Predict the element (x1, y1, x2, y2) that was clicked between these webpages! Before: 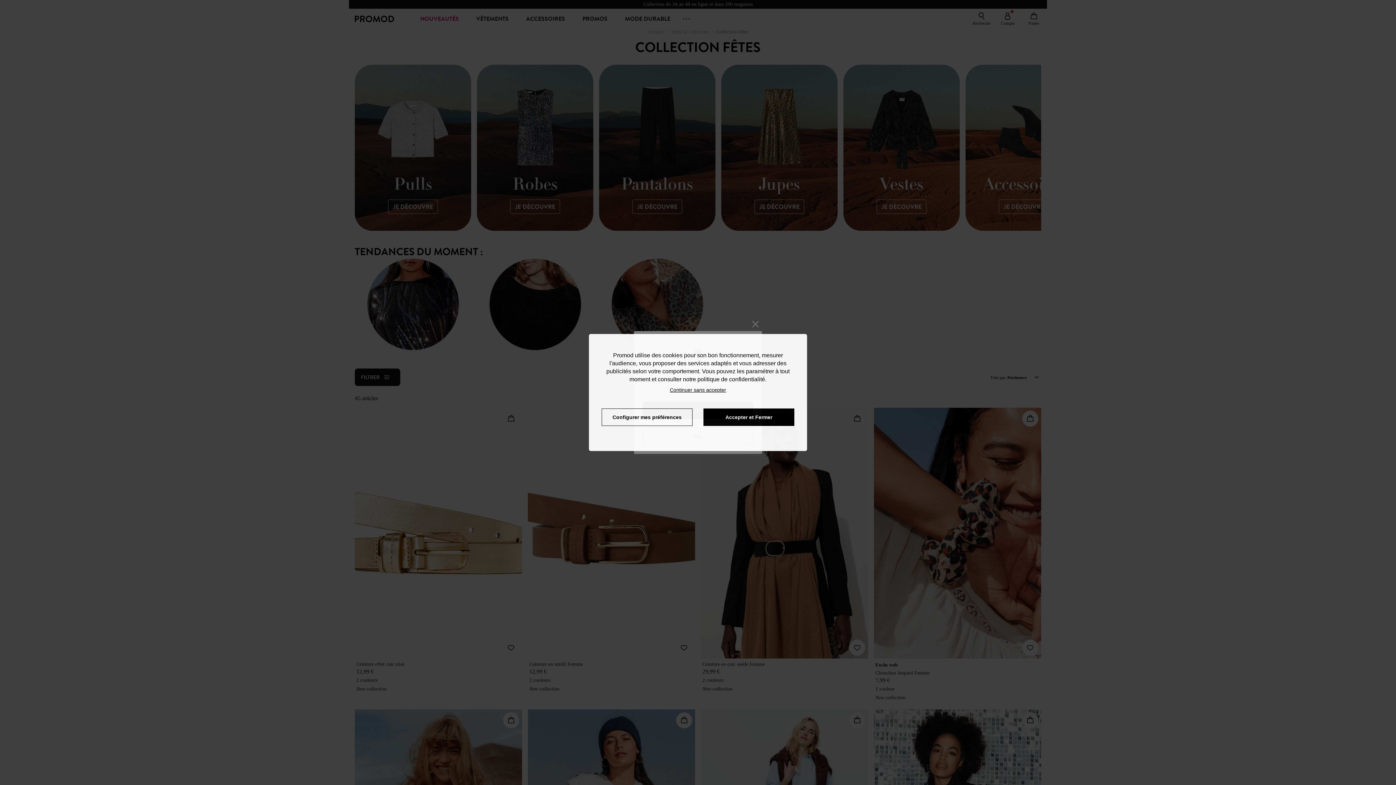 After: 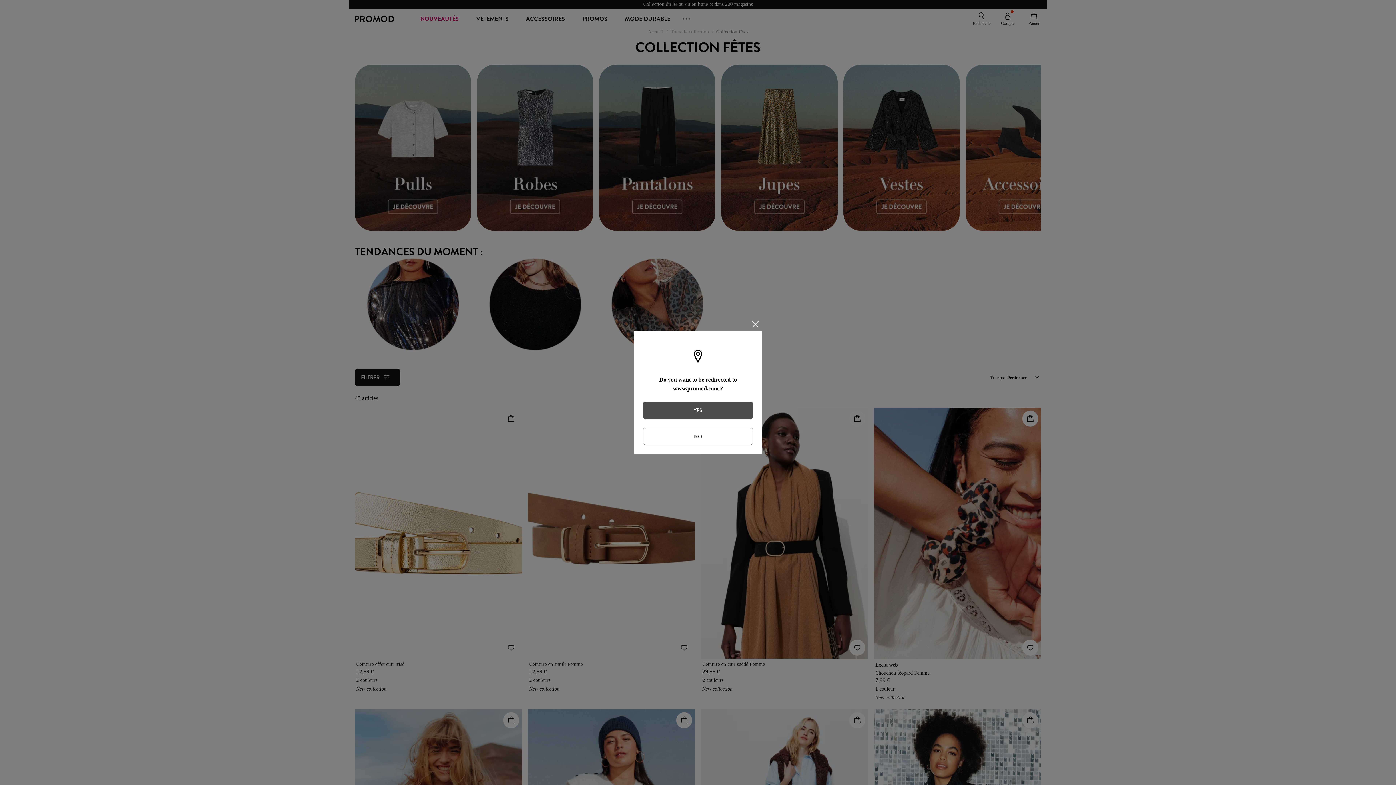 Action: label: Accepter et Fermer bbox: (703, 408, 794, 426)